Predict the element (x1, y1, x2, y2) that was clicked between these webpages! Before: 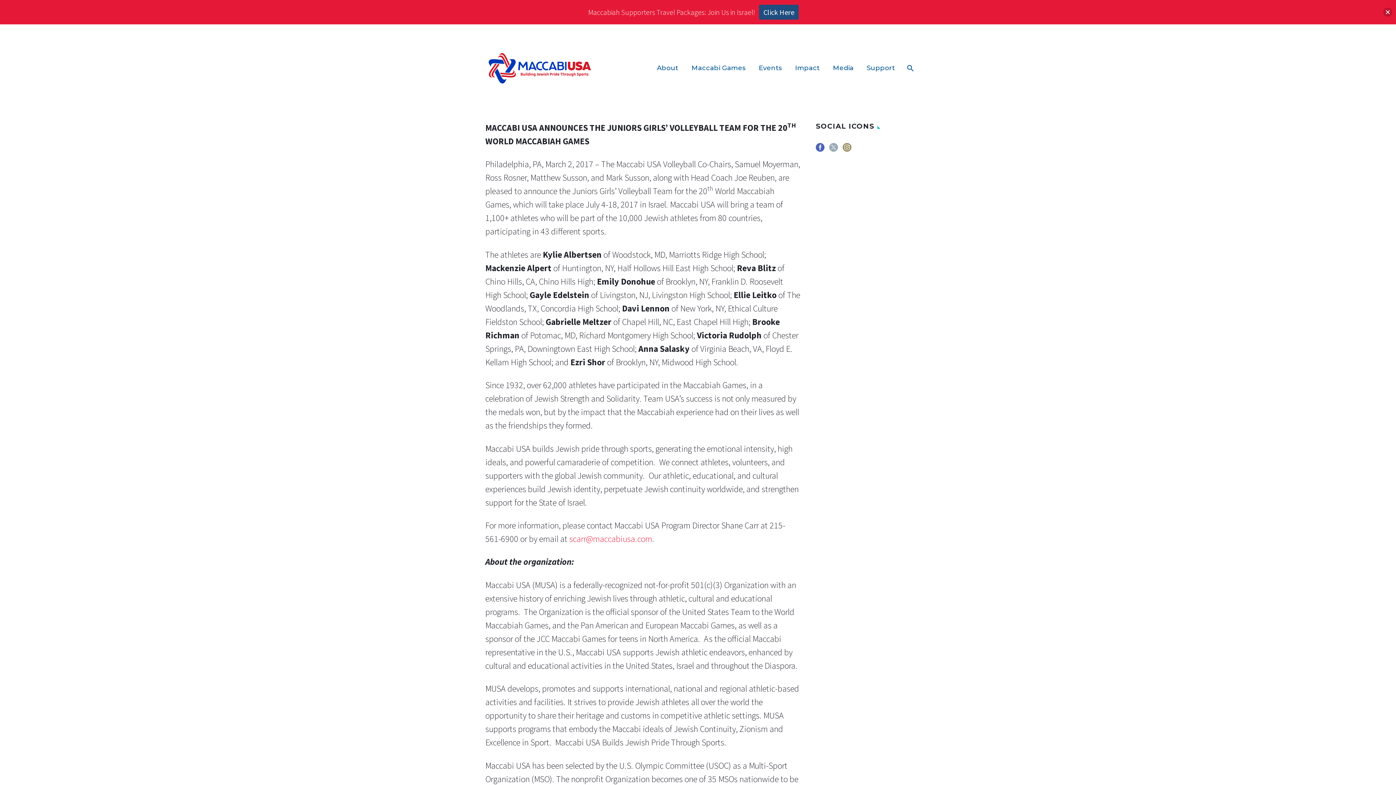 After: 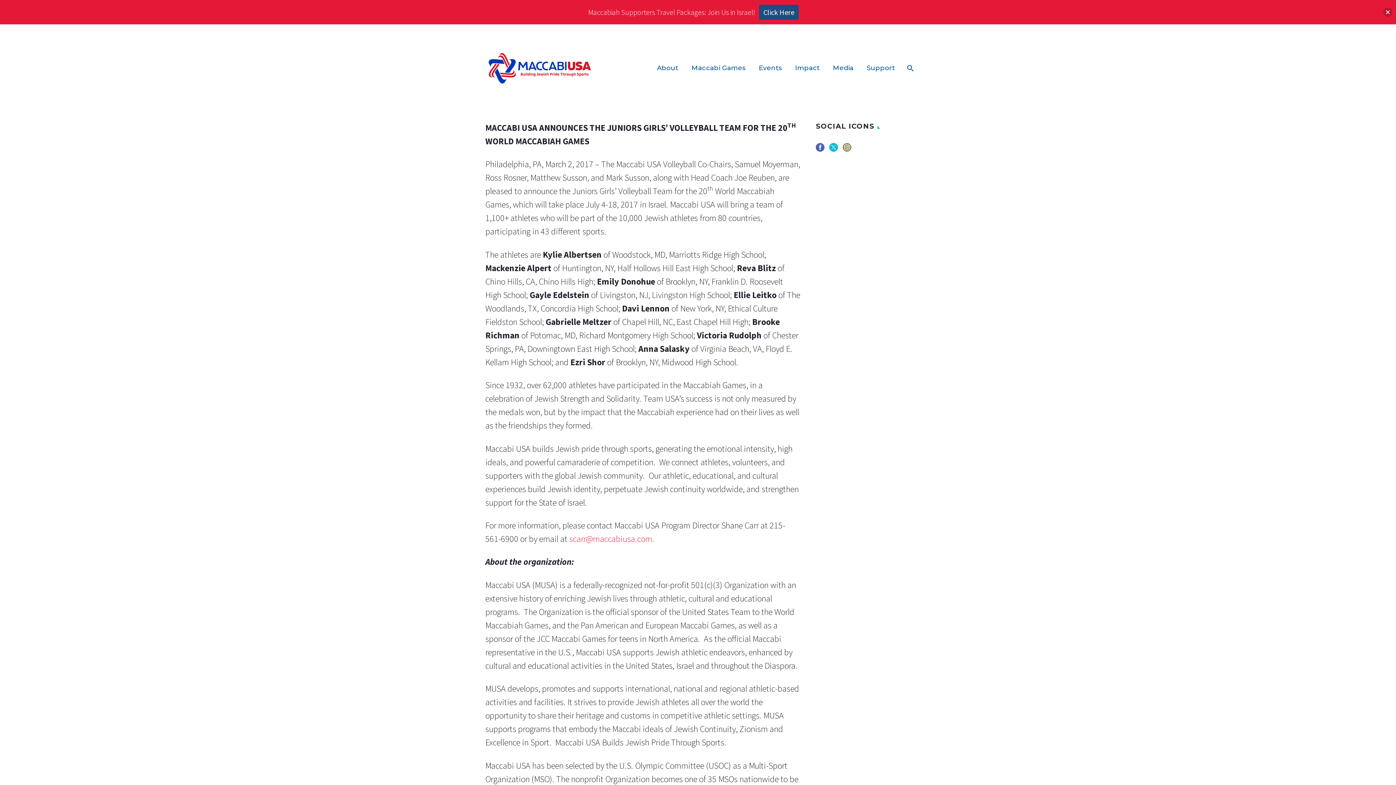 Action: bbox: (829, 143, 838, 156)